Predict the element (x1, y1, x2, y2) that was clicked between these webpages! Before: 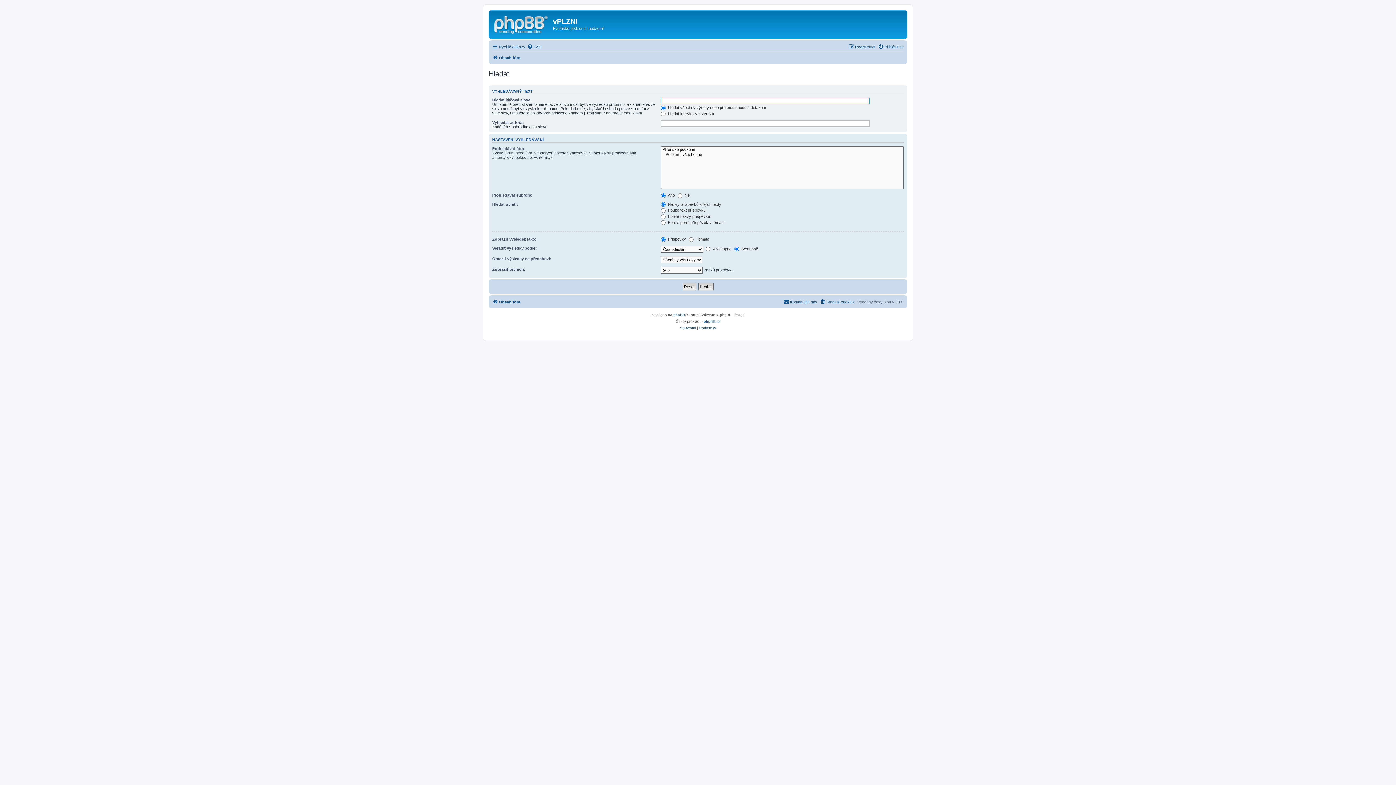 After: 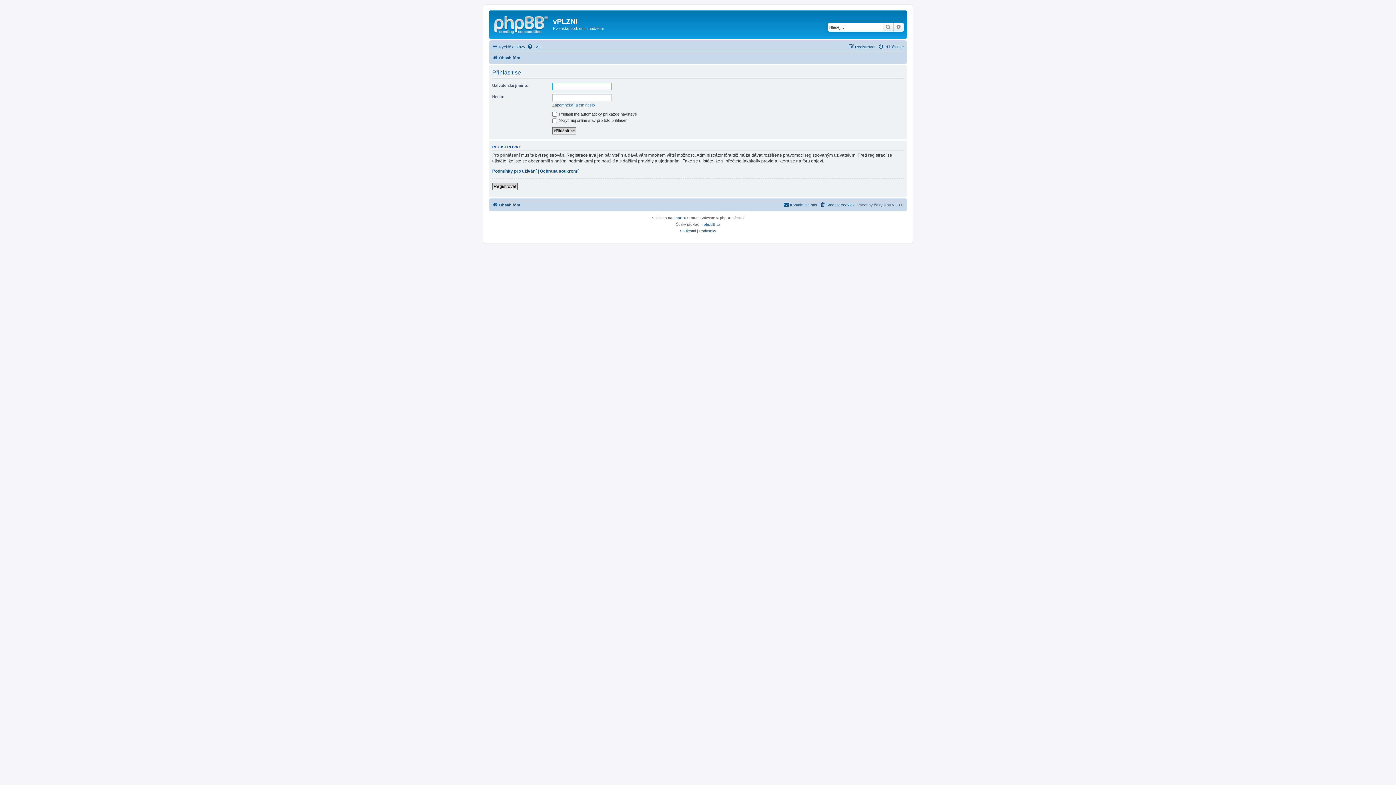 Action: bbox: (878, 42, 904, 51) label: Přihlásit se